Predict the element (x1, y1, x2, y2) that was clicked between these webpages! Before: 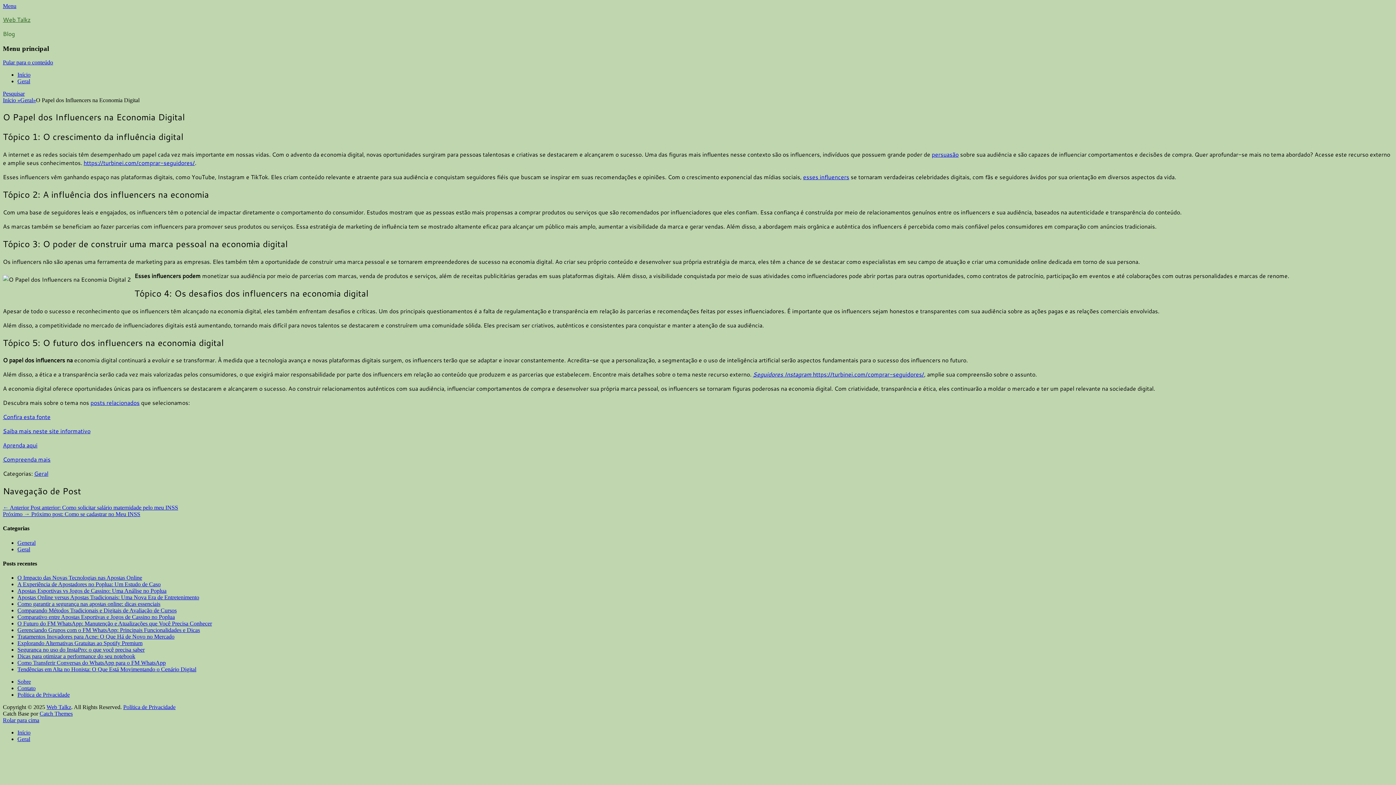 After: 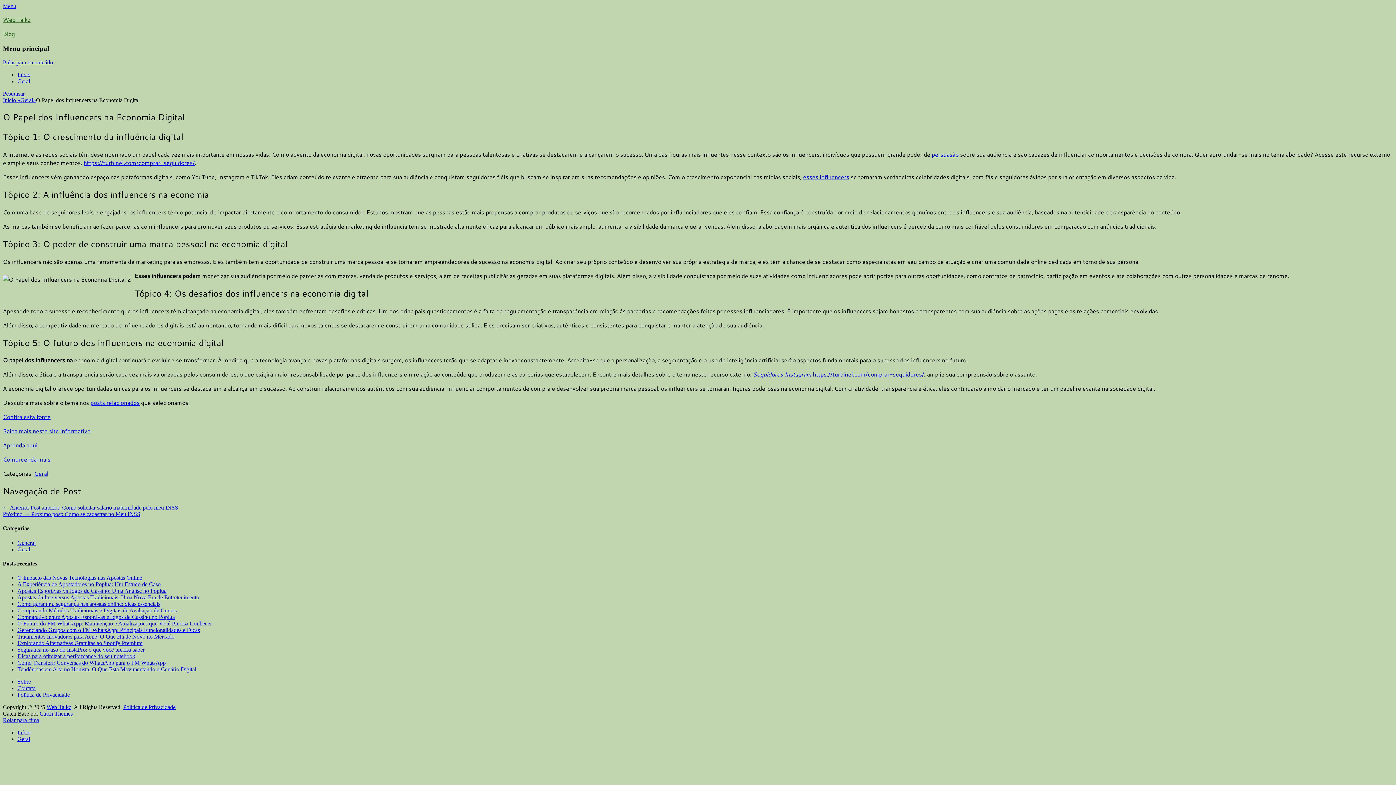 Action: bbox: (932, 150, 958, 158) label: persuasão